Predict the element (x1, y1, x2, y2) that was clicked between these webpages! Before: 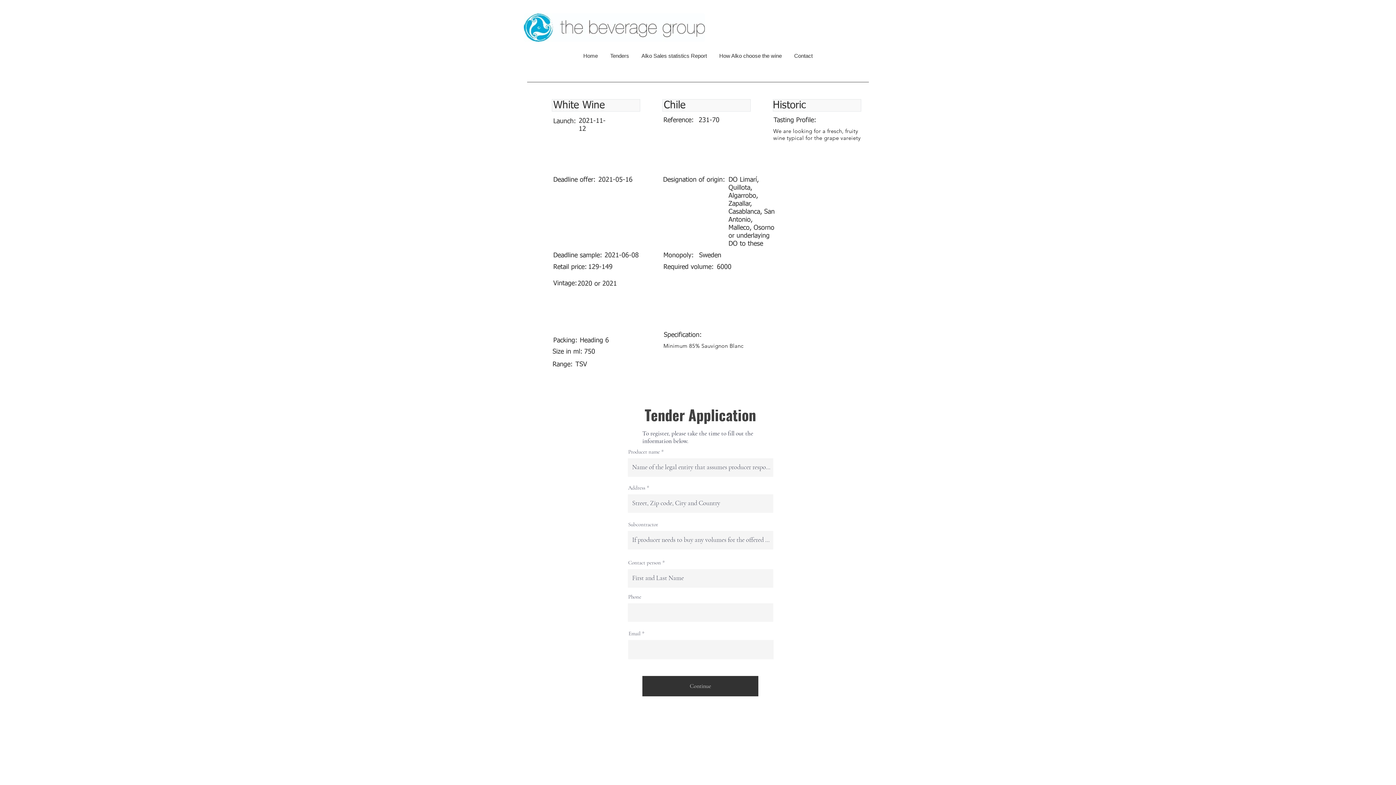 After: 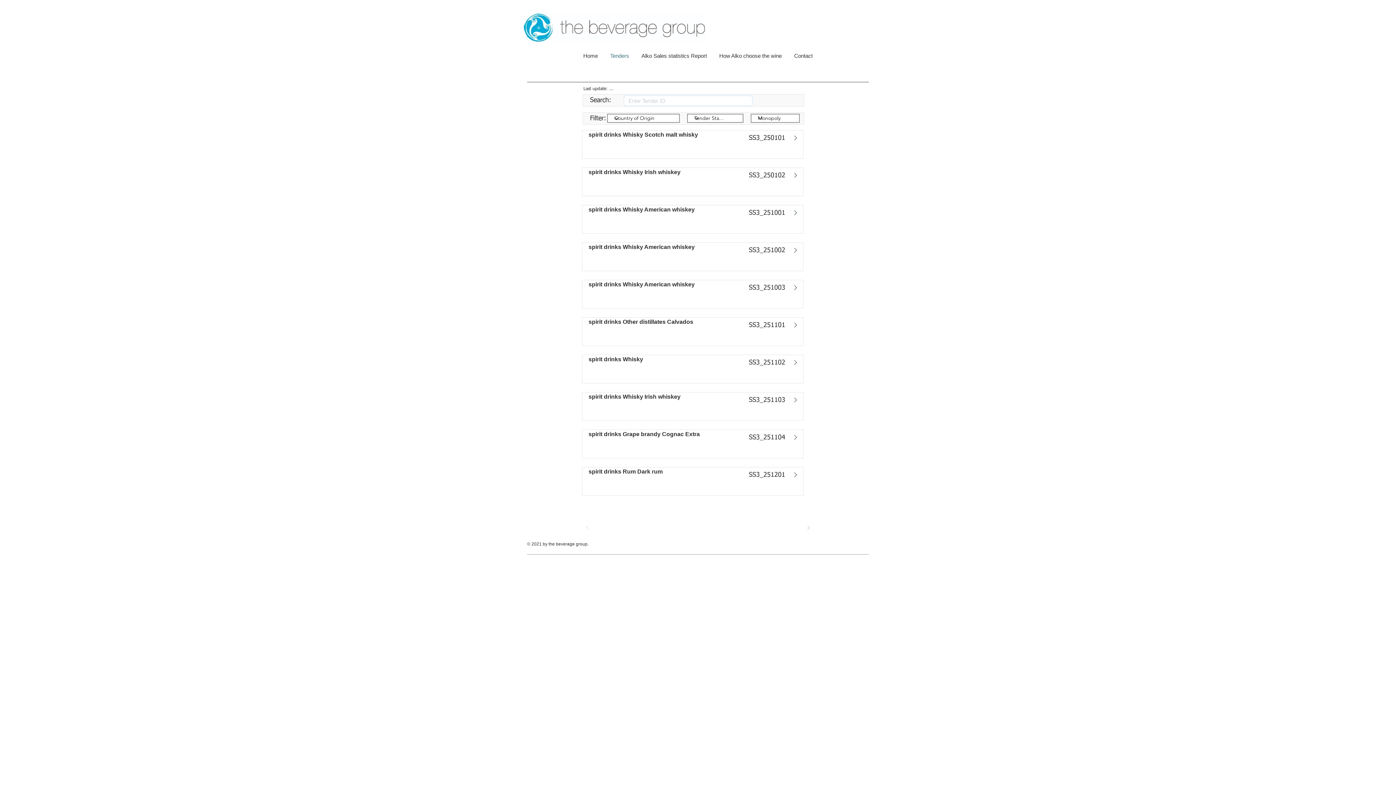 Action: bbox: (604, 45, 635, 66) label: Tenders